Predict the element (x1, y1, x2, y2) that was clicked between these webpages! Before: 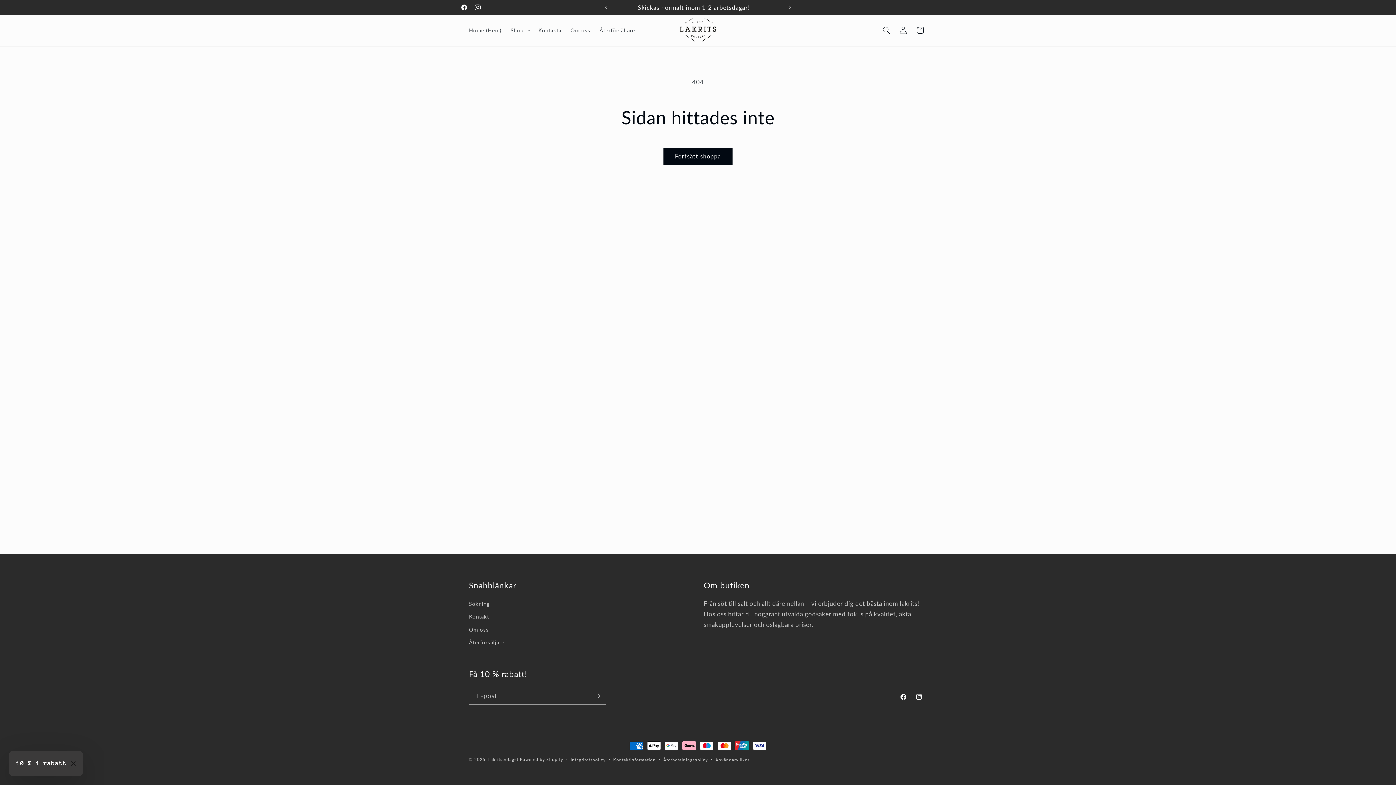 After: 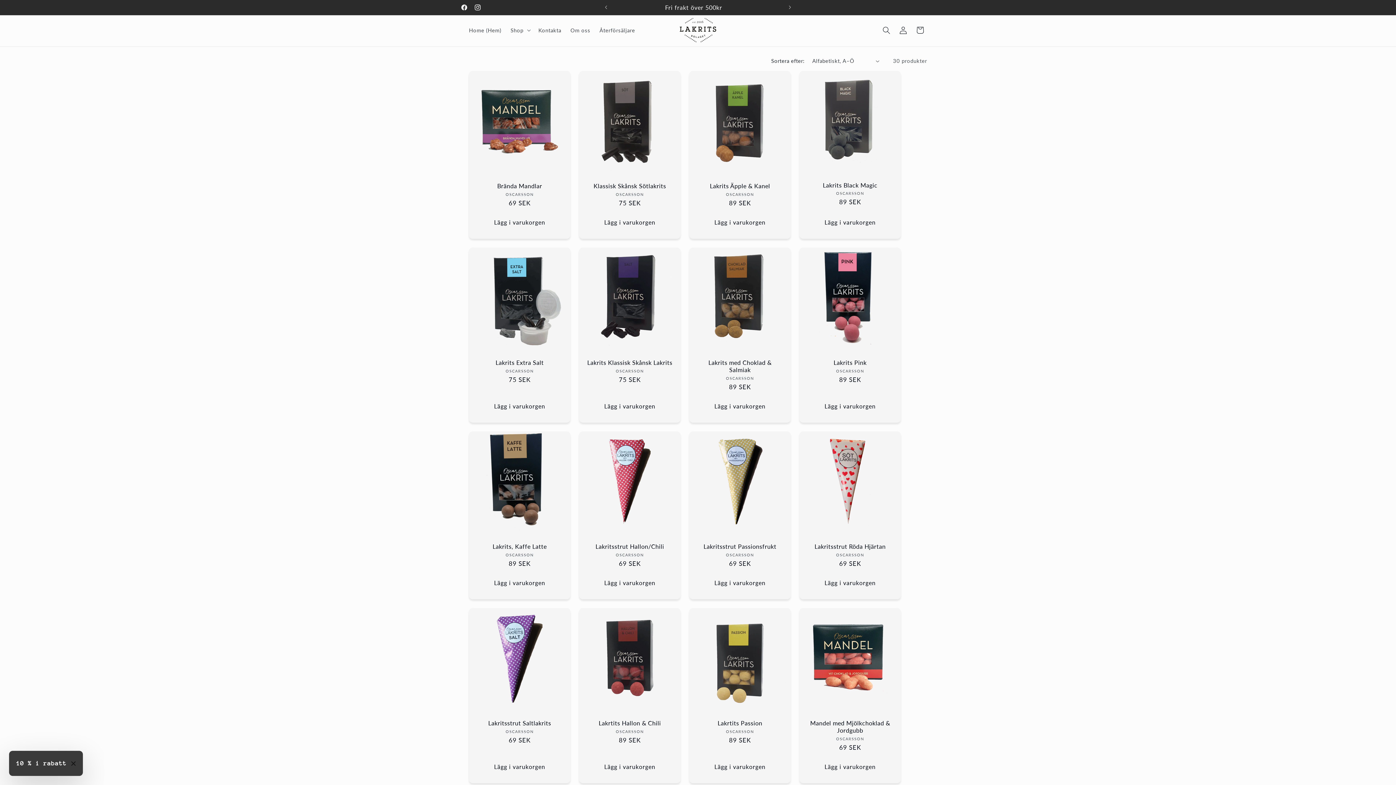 Action: label: Fortsätt shoppa bbox: (663, 147, 732, 165)